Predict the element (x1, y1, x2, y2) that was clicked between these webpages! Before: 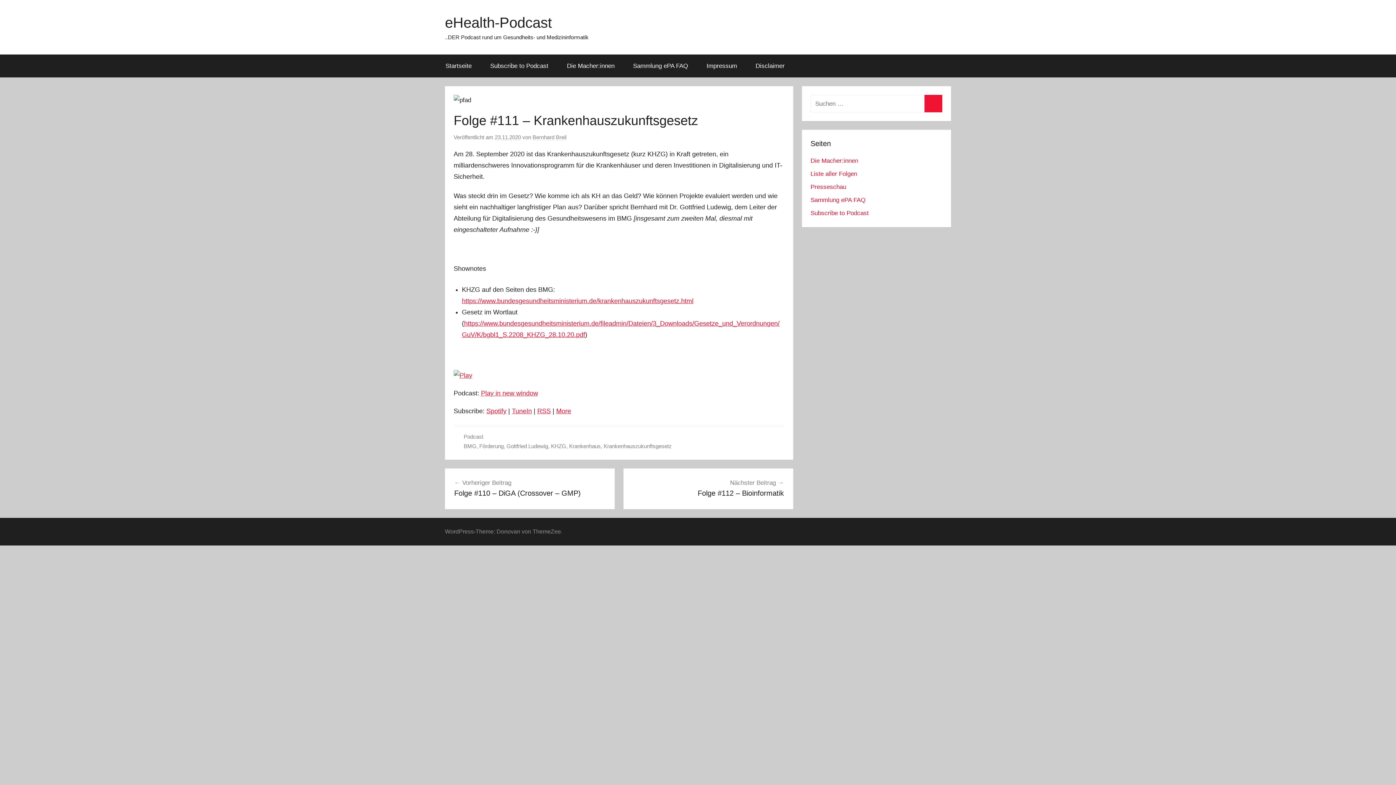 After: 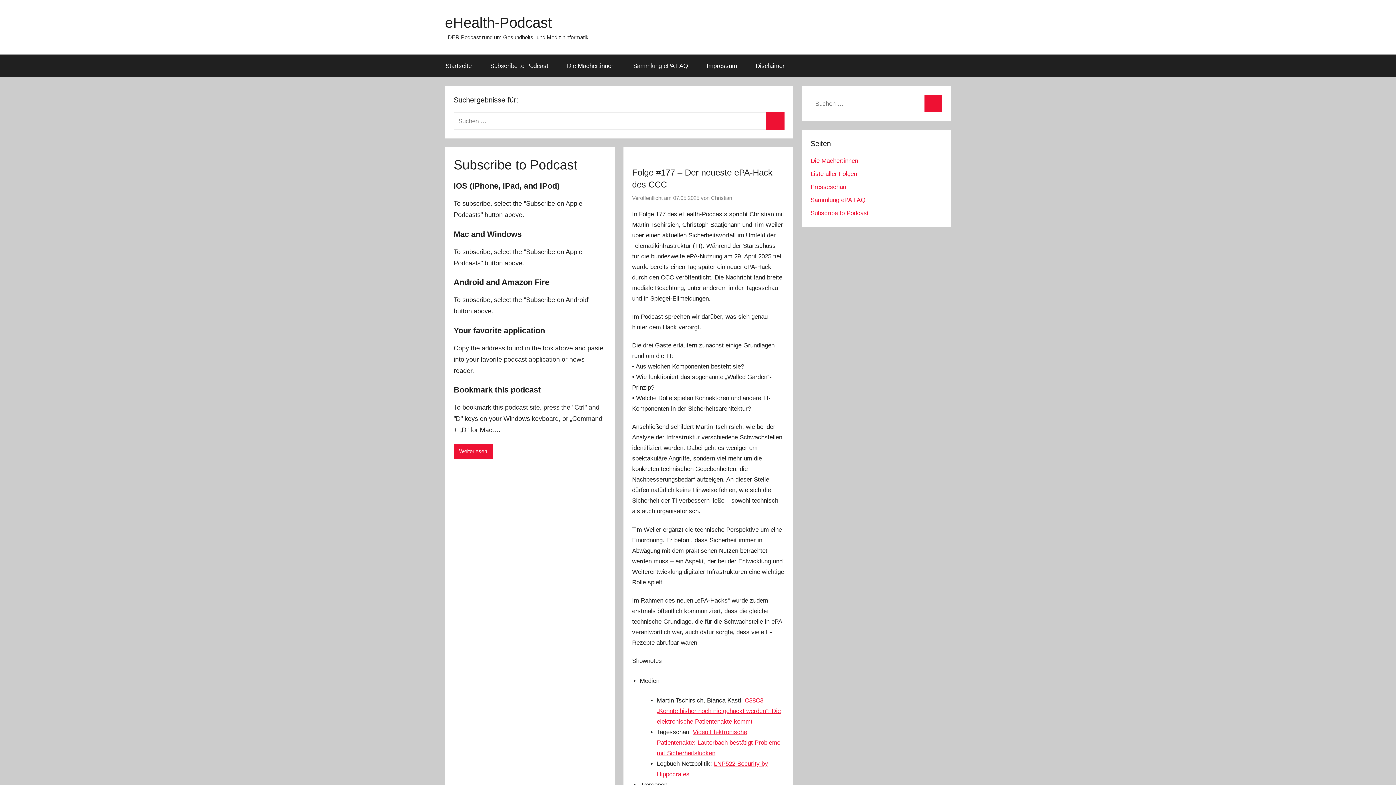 Action: label: Suchen bbox: (924, 94, 942, 112)